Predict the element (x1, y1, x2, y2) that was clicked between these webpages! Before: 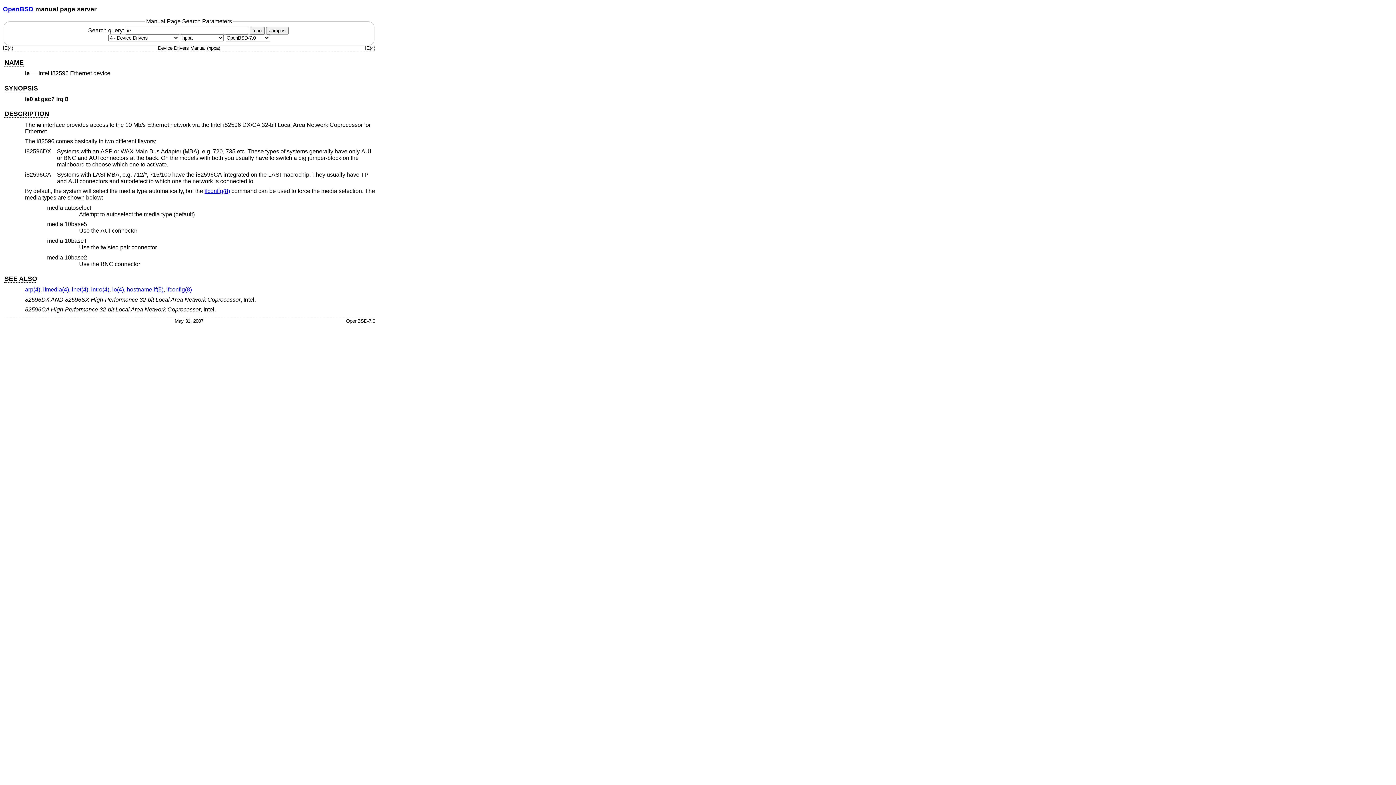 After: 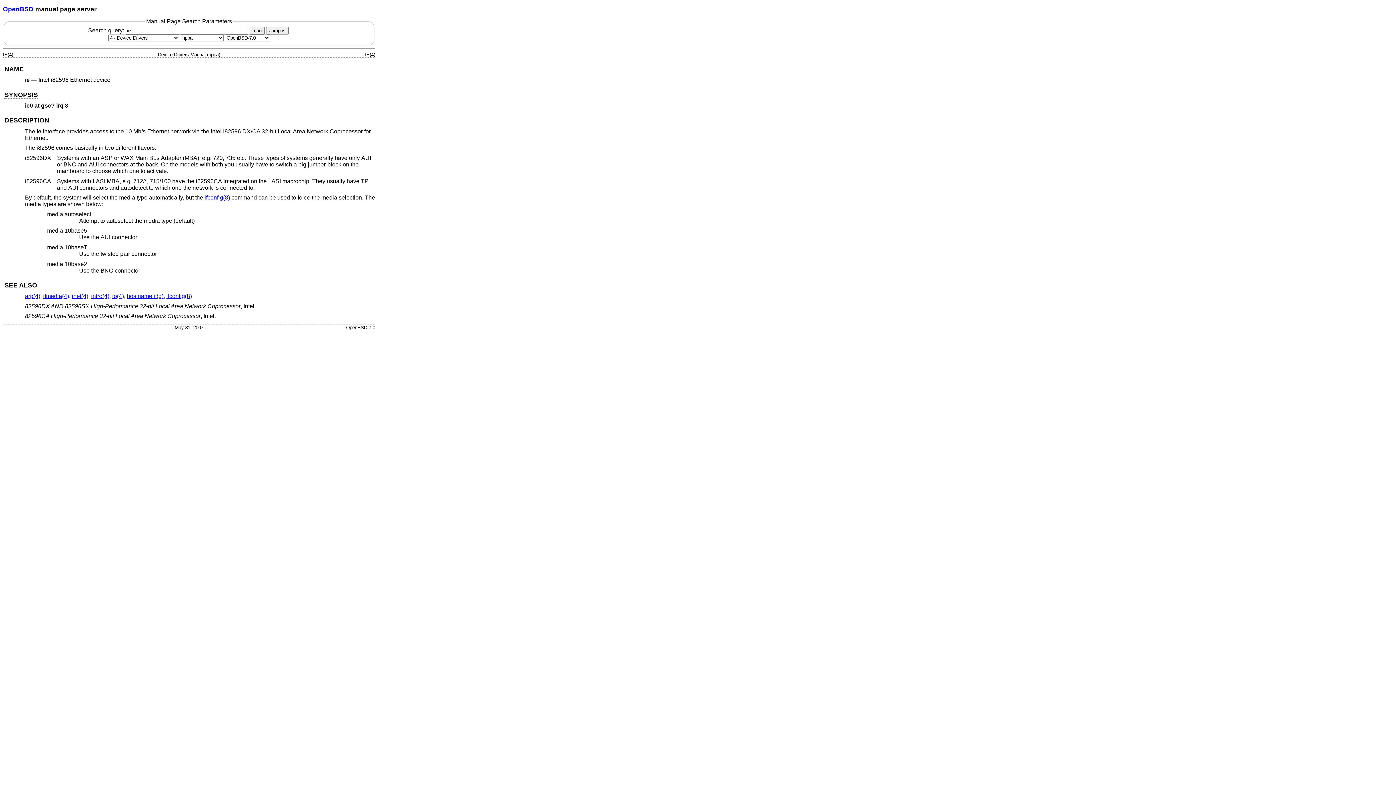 Action: label: man bbox: (249, 26, 264, 34)